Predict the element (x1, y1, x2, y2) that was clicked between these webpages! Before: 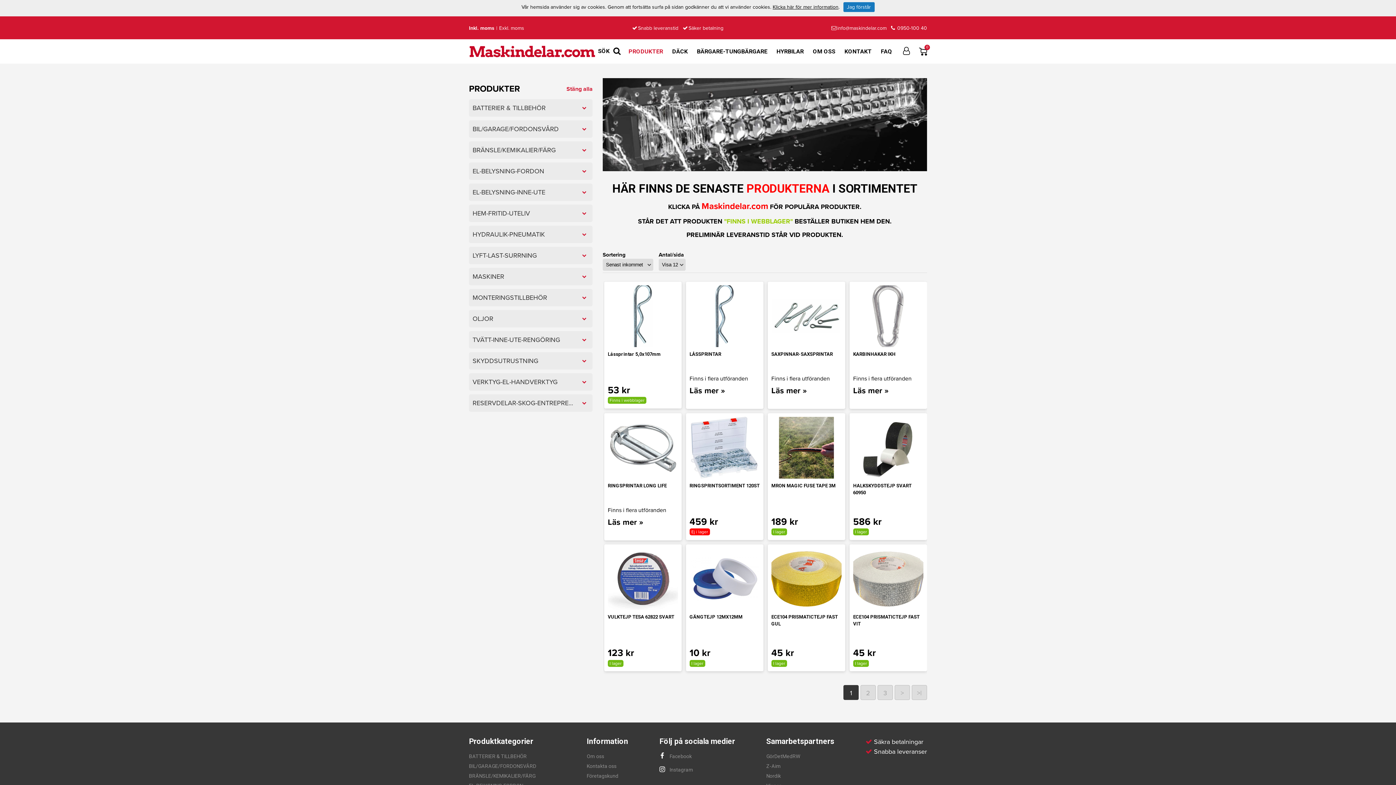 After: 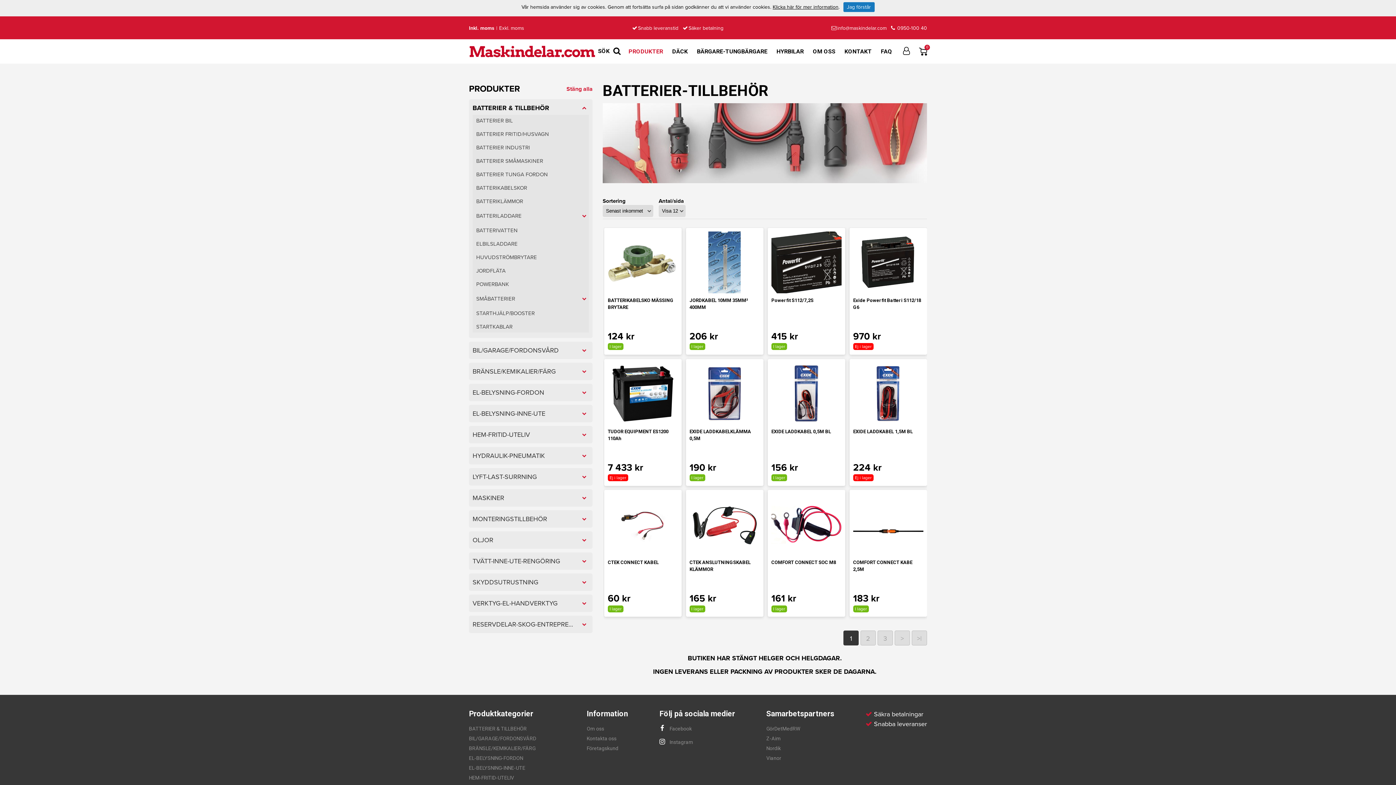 Action: bbox: (472, 102, 589, 113) label: BATTERIER & TILLBEHÖR